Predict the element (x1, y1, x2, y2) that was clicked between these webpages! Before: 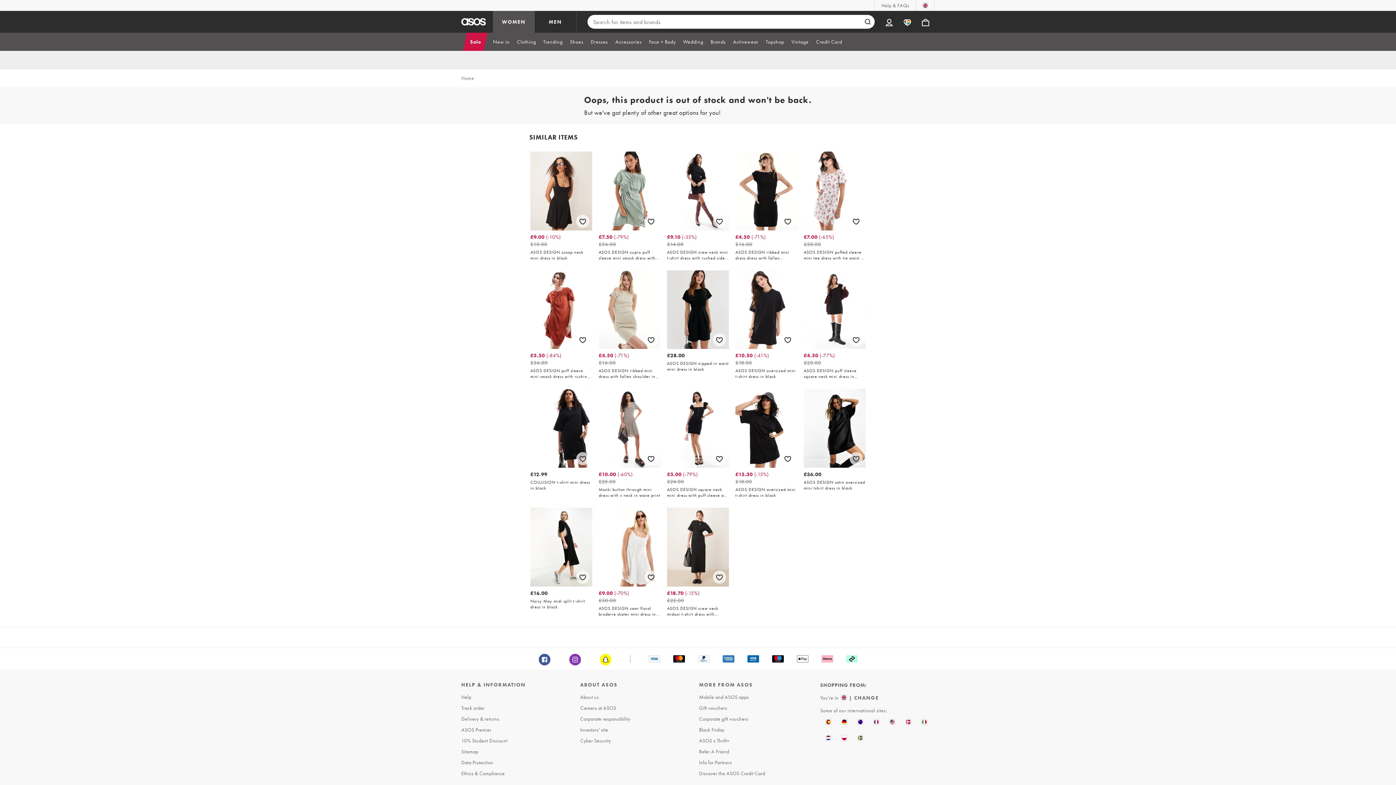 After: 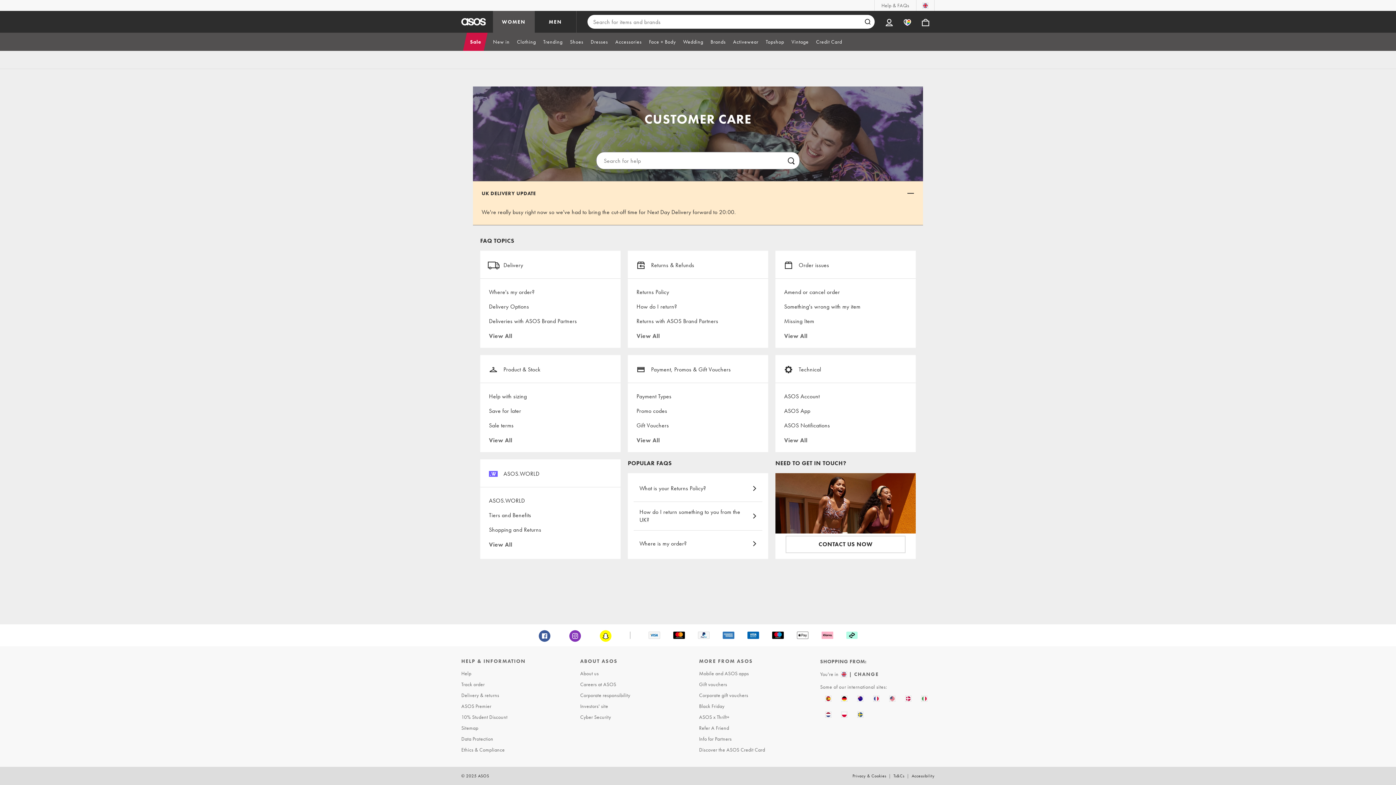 Action: bbox: (459, 686, 576, 696) label: Help